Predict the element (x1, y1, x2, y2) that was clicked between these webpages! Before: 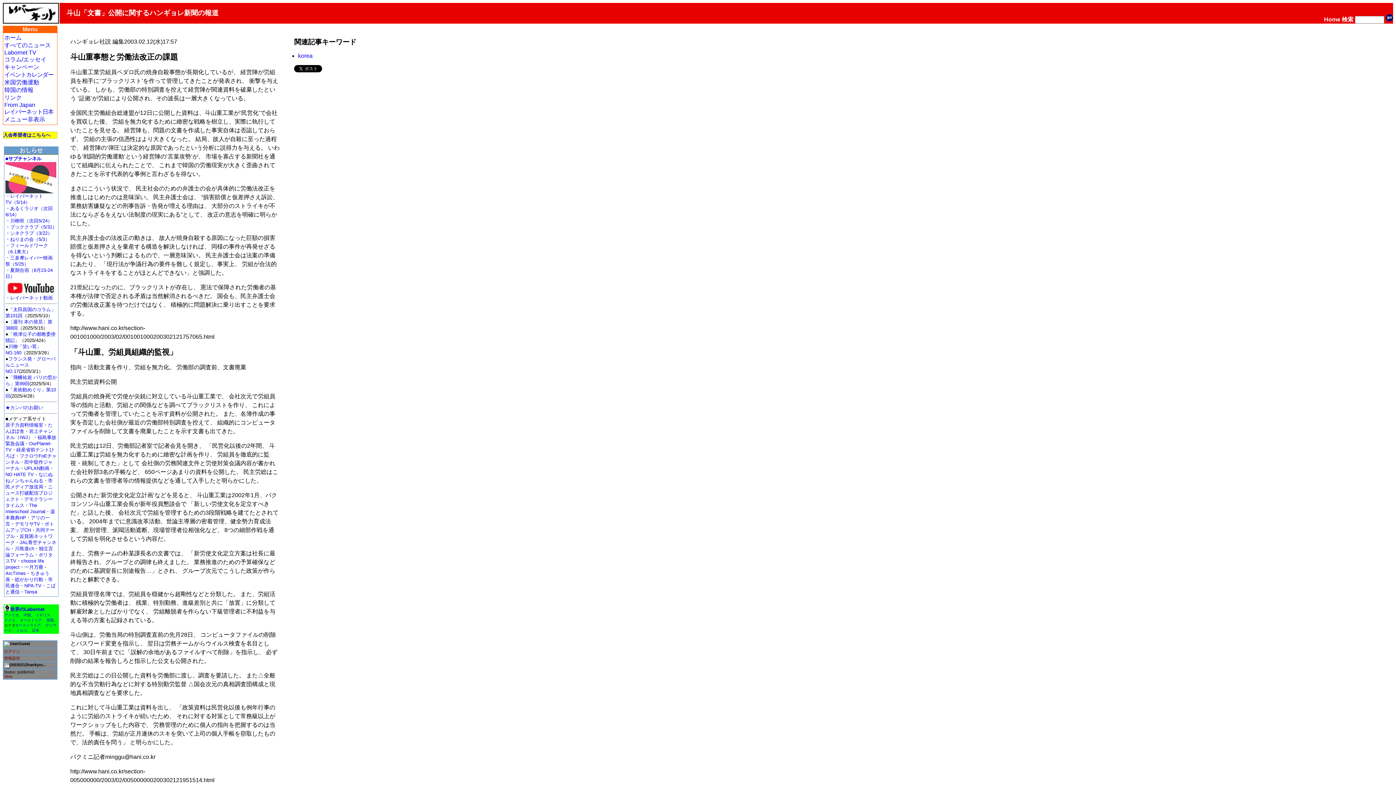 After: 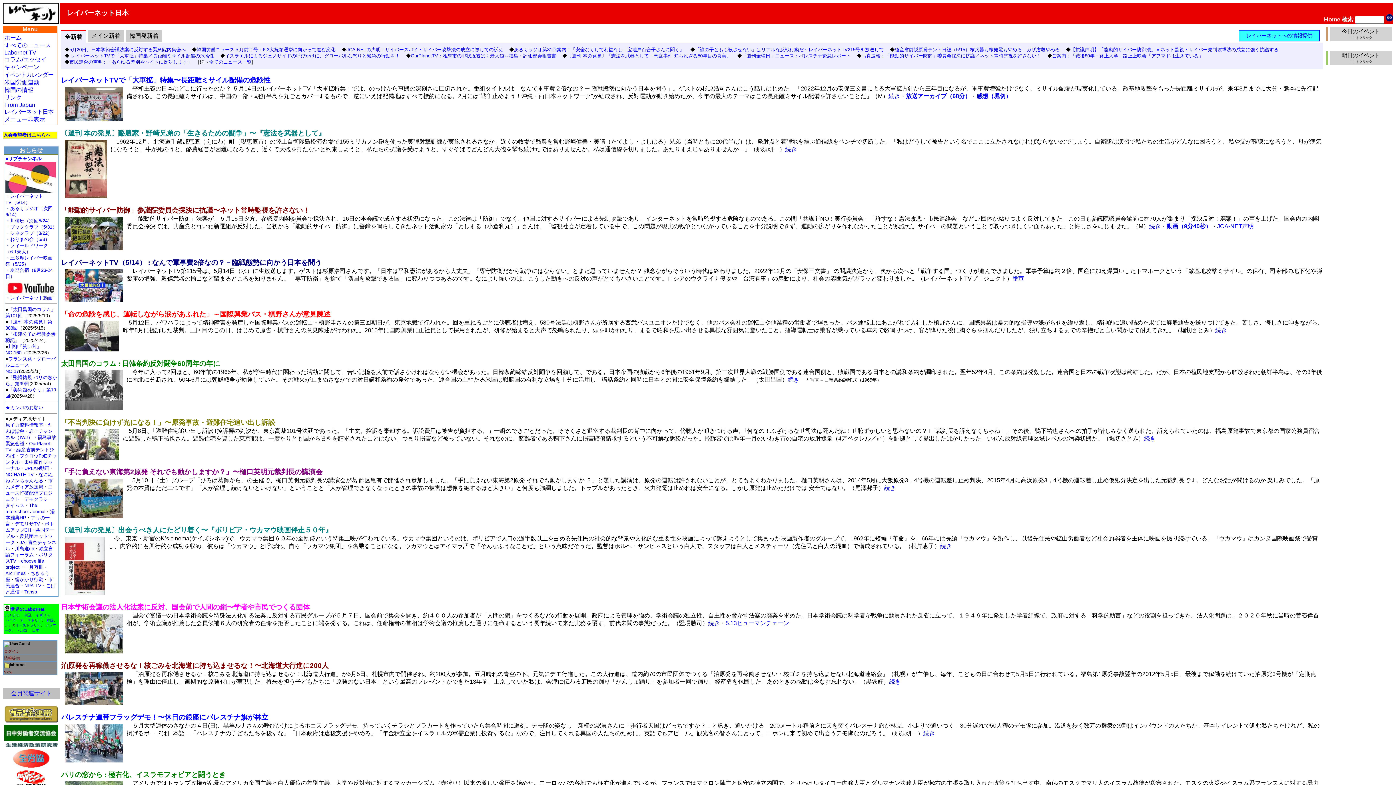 Action: bbox: (2, 18, 58, 24)